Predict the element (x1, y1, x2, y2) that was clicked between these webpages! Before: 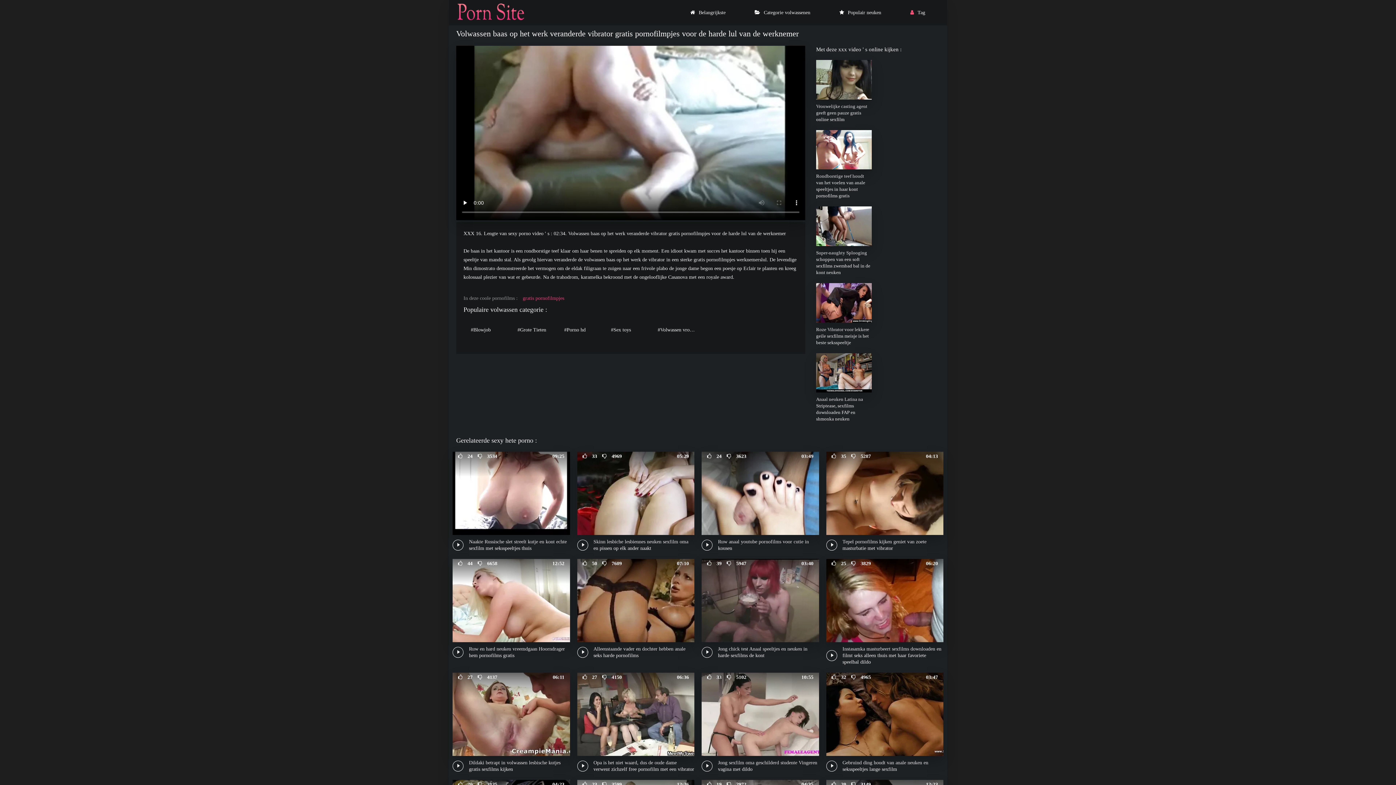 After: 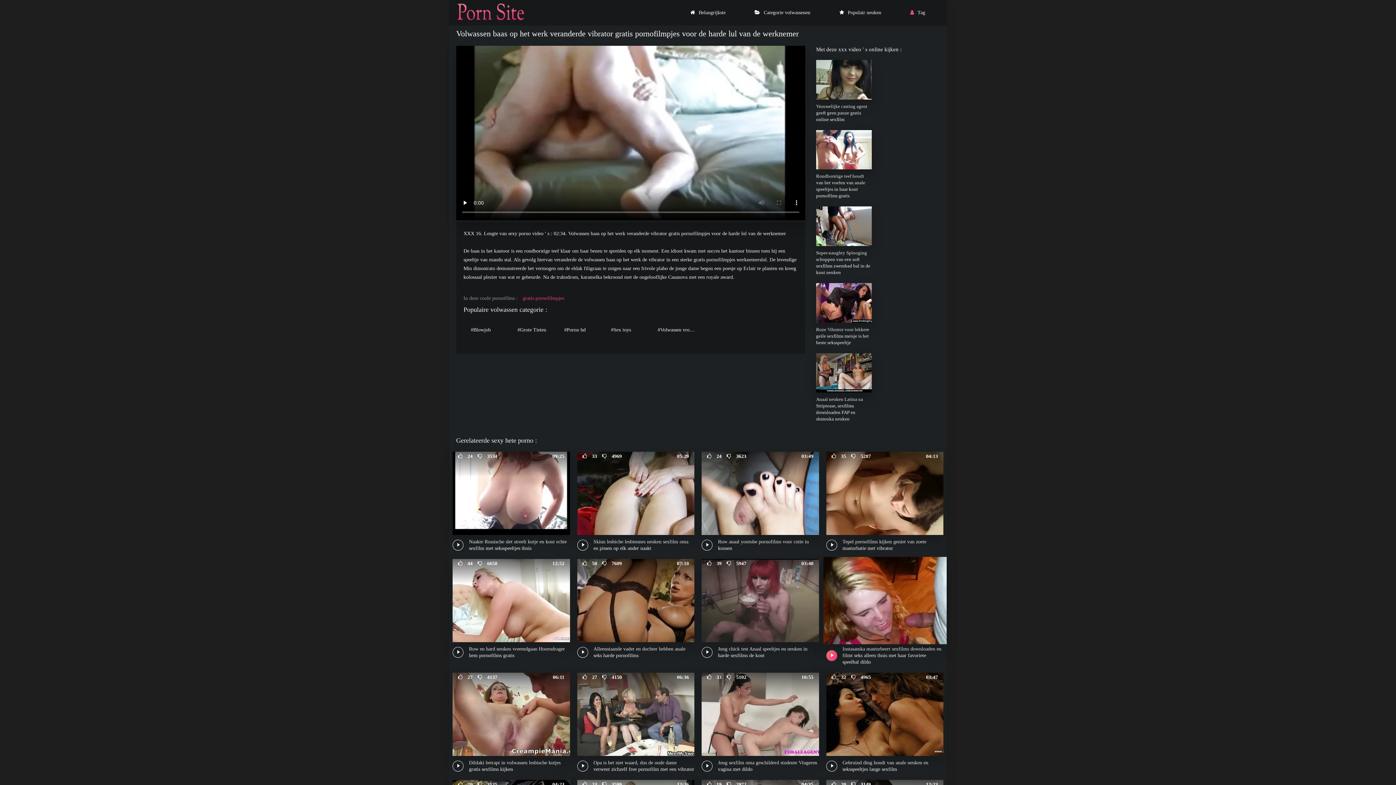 Action: label: Instasamka masturbeert sexfilms downloaden en filmt seks alleen thuis met haar favoriete speelbal dildo
06:20
 25  3829 bbox: (826, 559, 943, 665)